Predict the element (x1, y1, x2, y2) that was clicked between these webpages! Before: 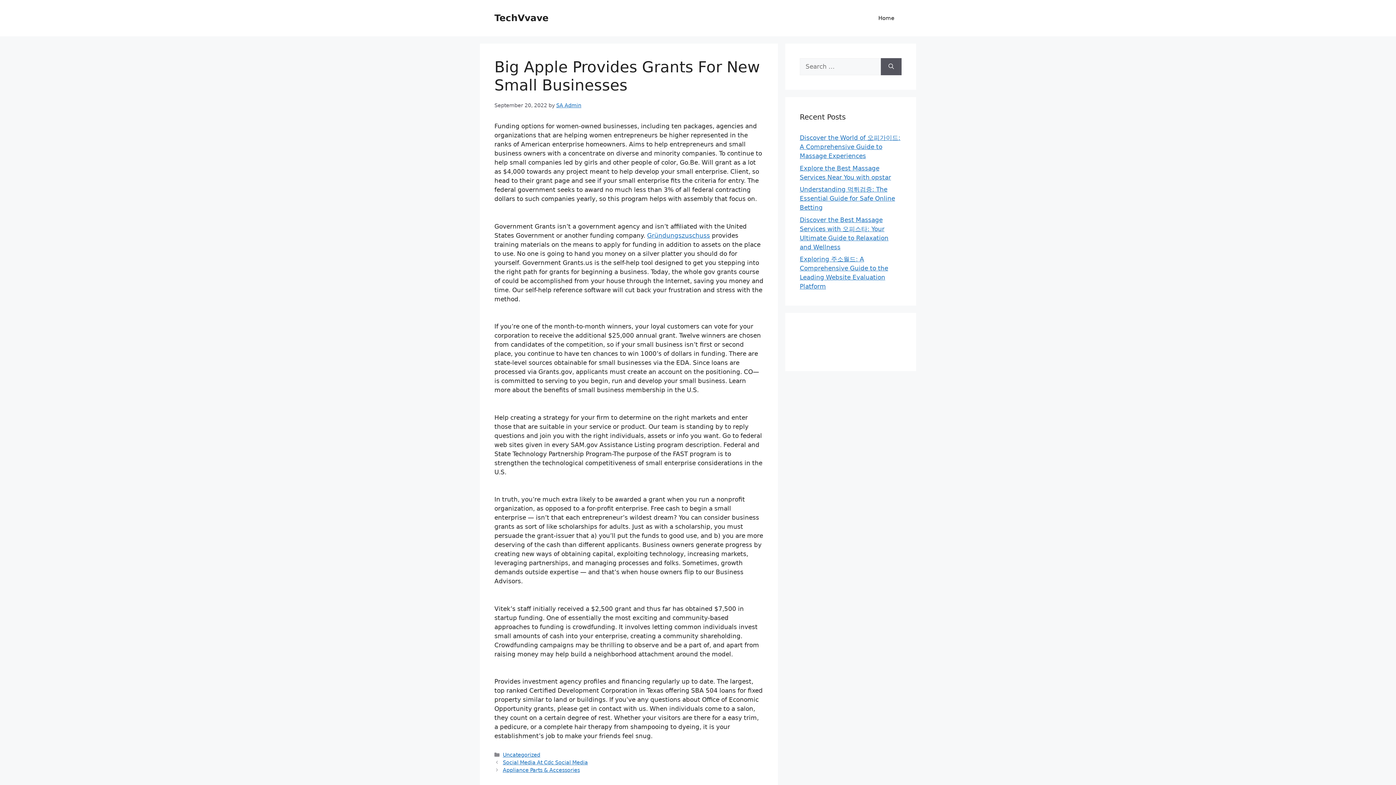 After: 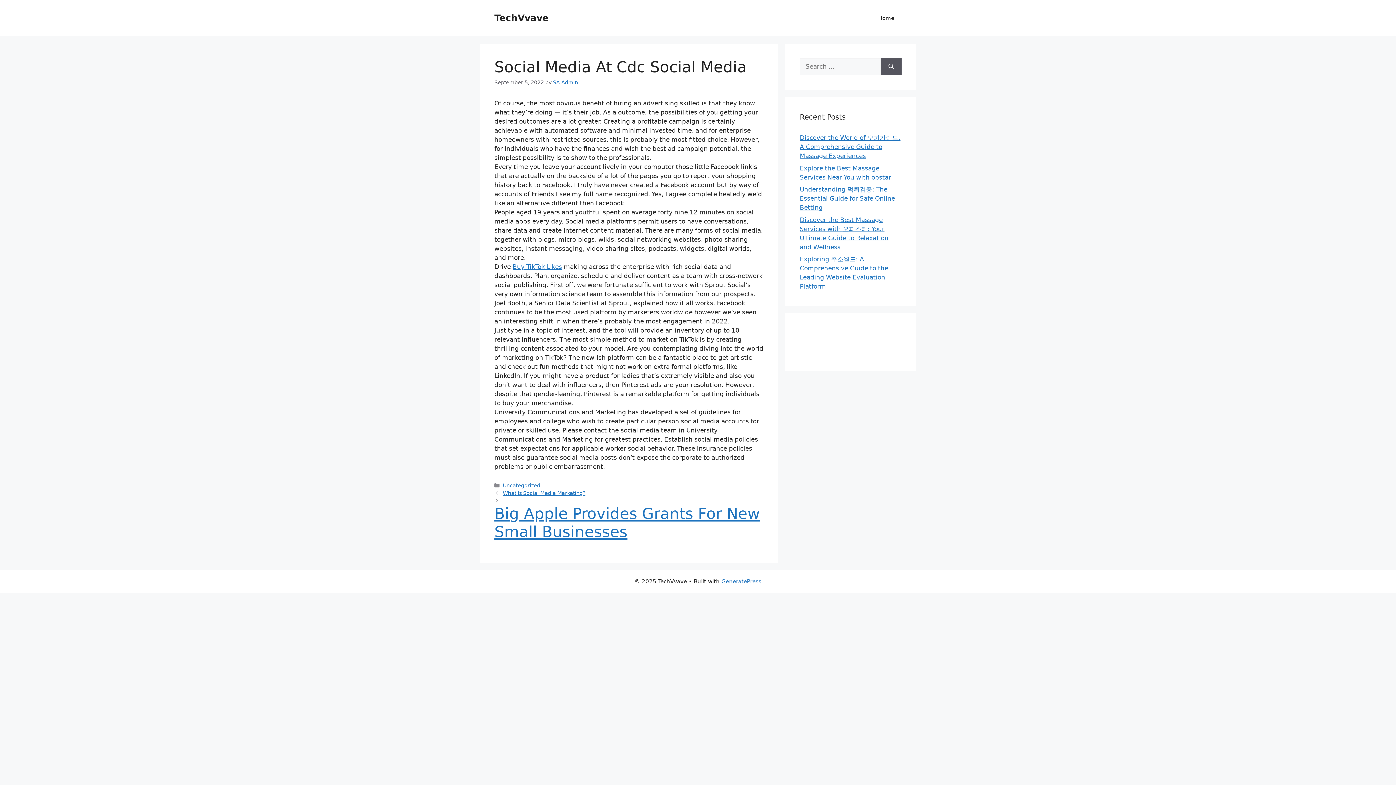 Action: bbox: (502, 759, 588, 765) label: Social Media At Cdc Social Media